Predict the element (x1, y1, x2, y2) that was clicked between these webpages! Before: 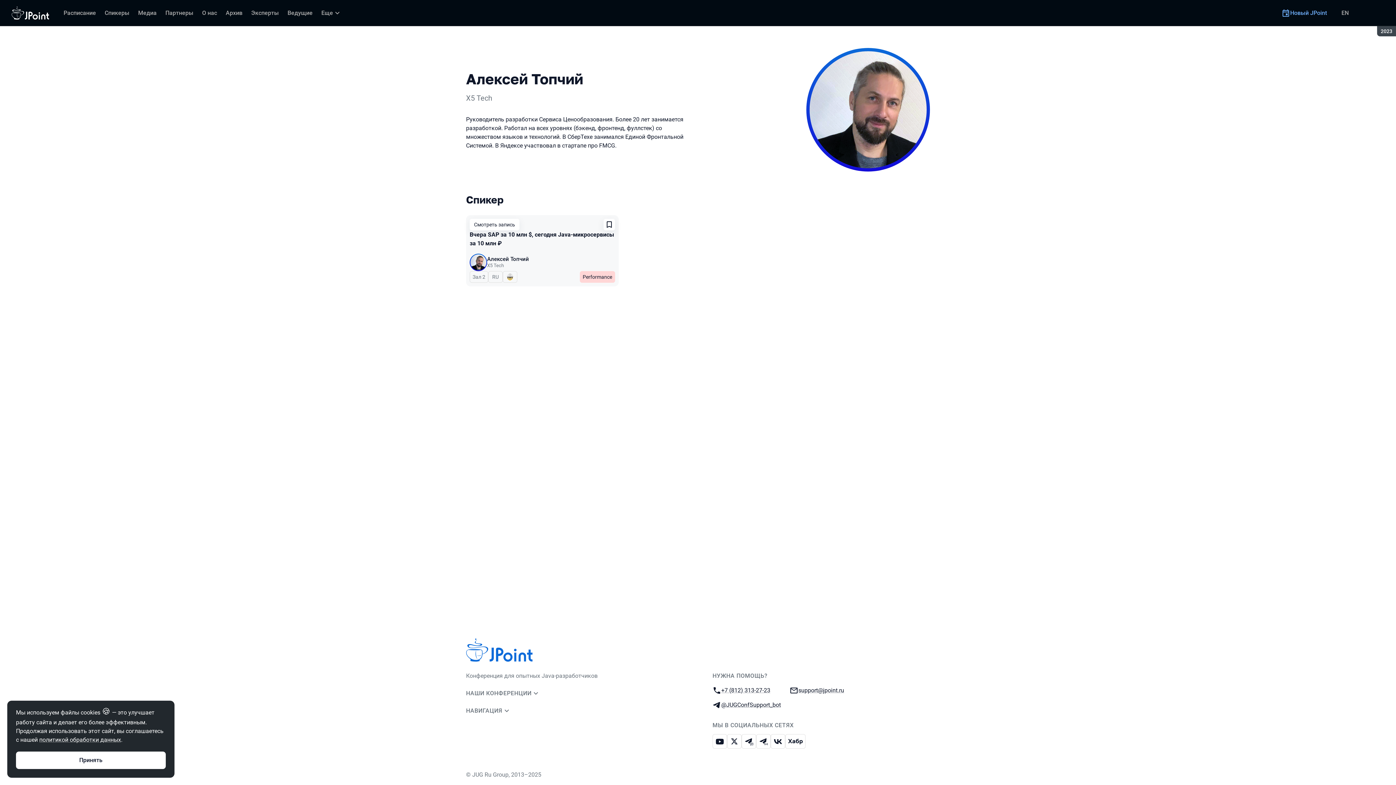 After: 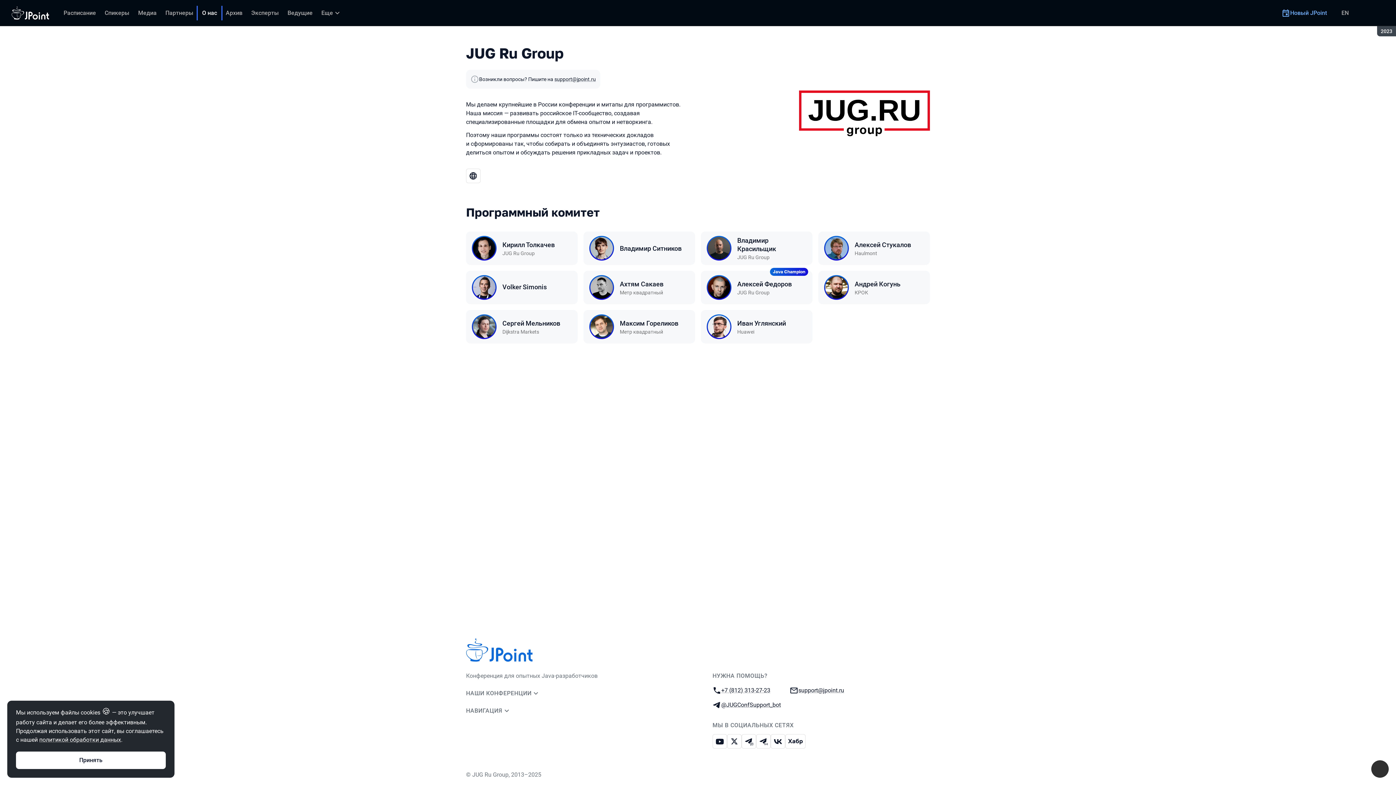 Action: bbox: (197, 5, 221, 20) label: О нас